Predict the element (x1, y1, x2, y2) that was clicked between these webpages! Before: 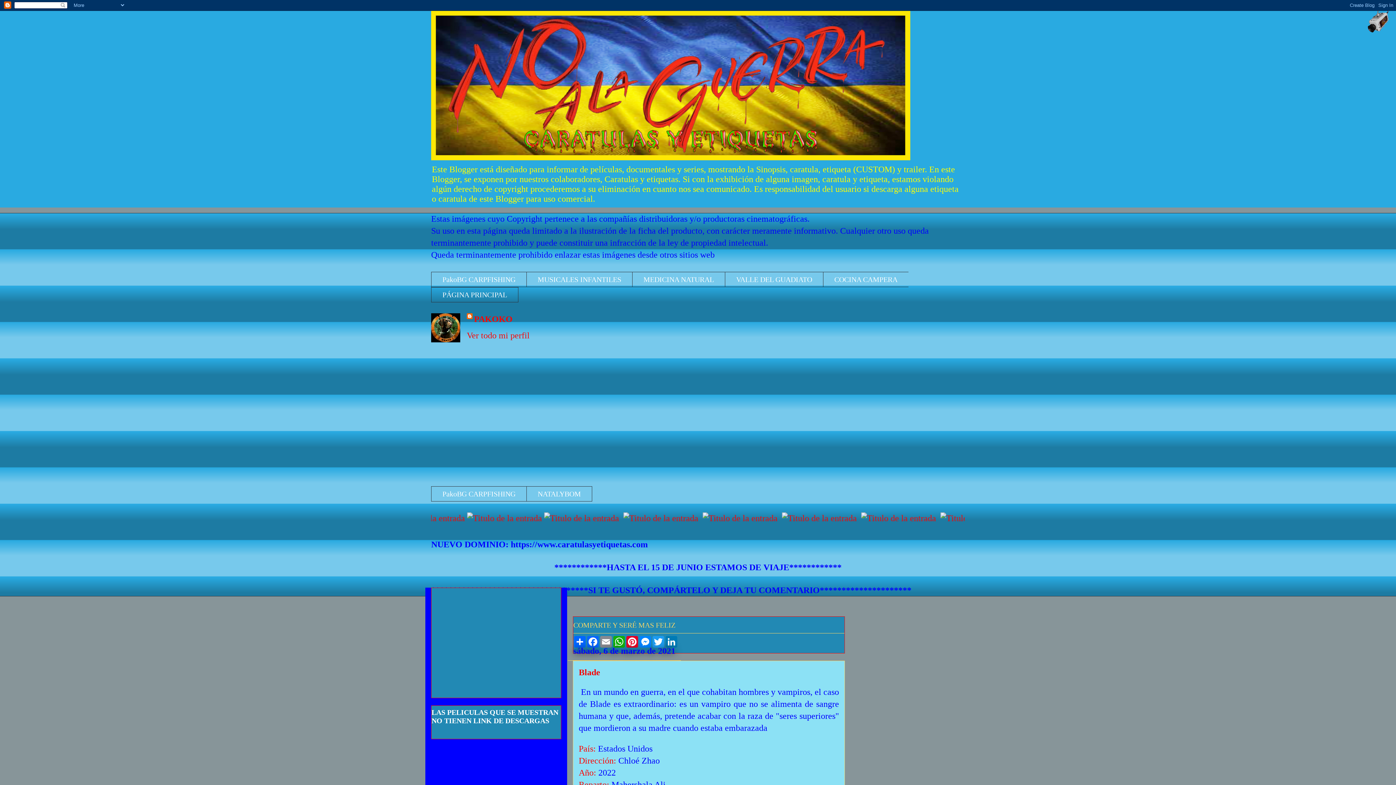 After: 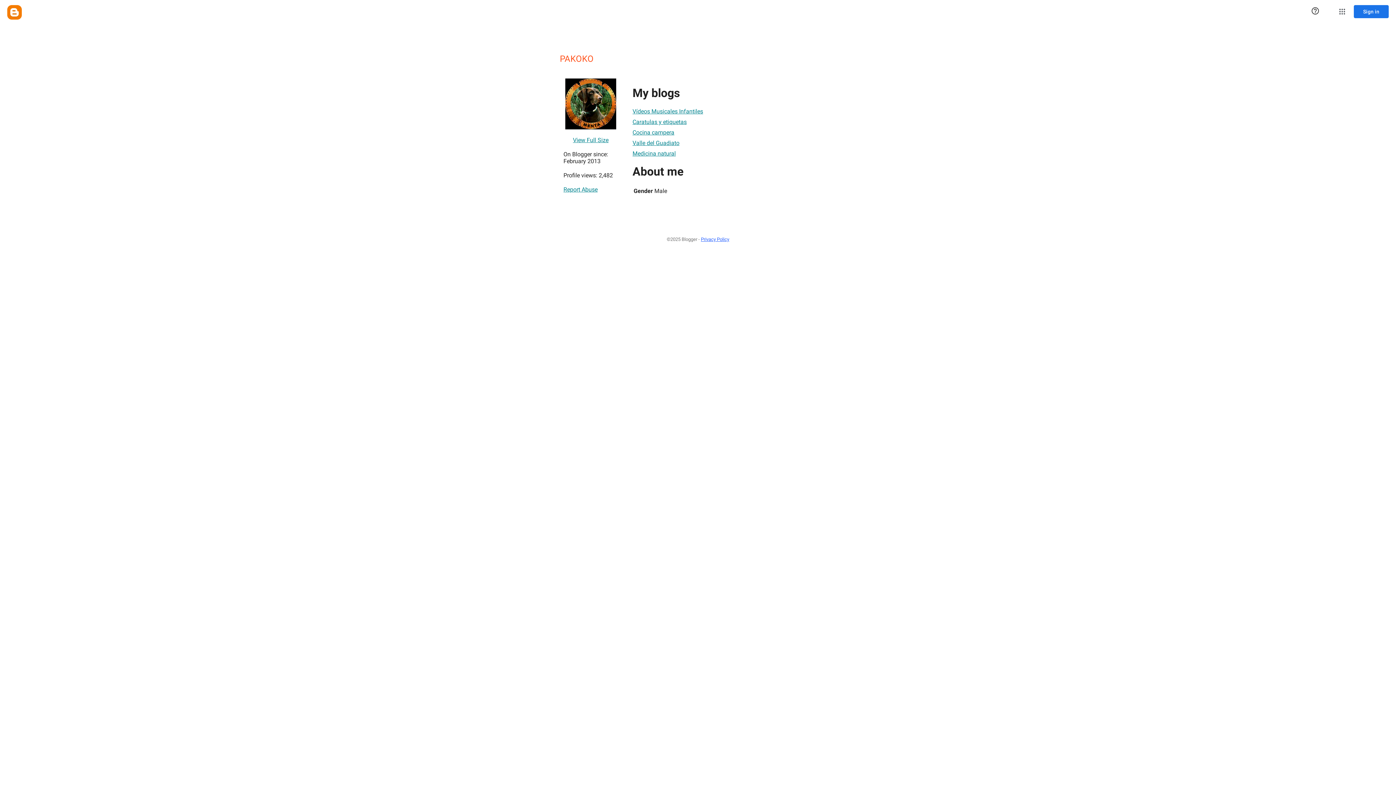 Action: bbox: (466, 330, 529, 340) label: Ver todo mi perfil